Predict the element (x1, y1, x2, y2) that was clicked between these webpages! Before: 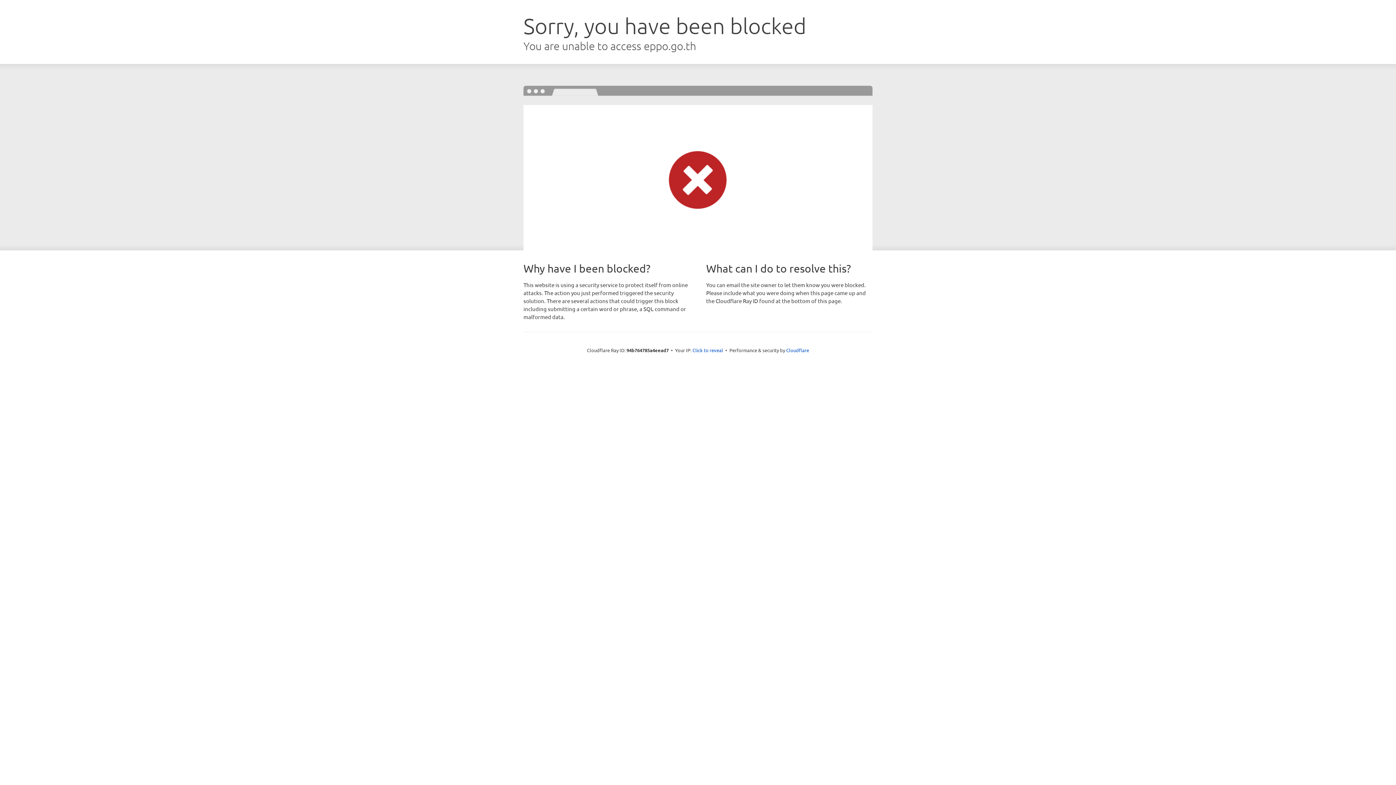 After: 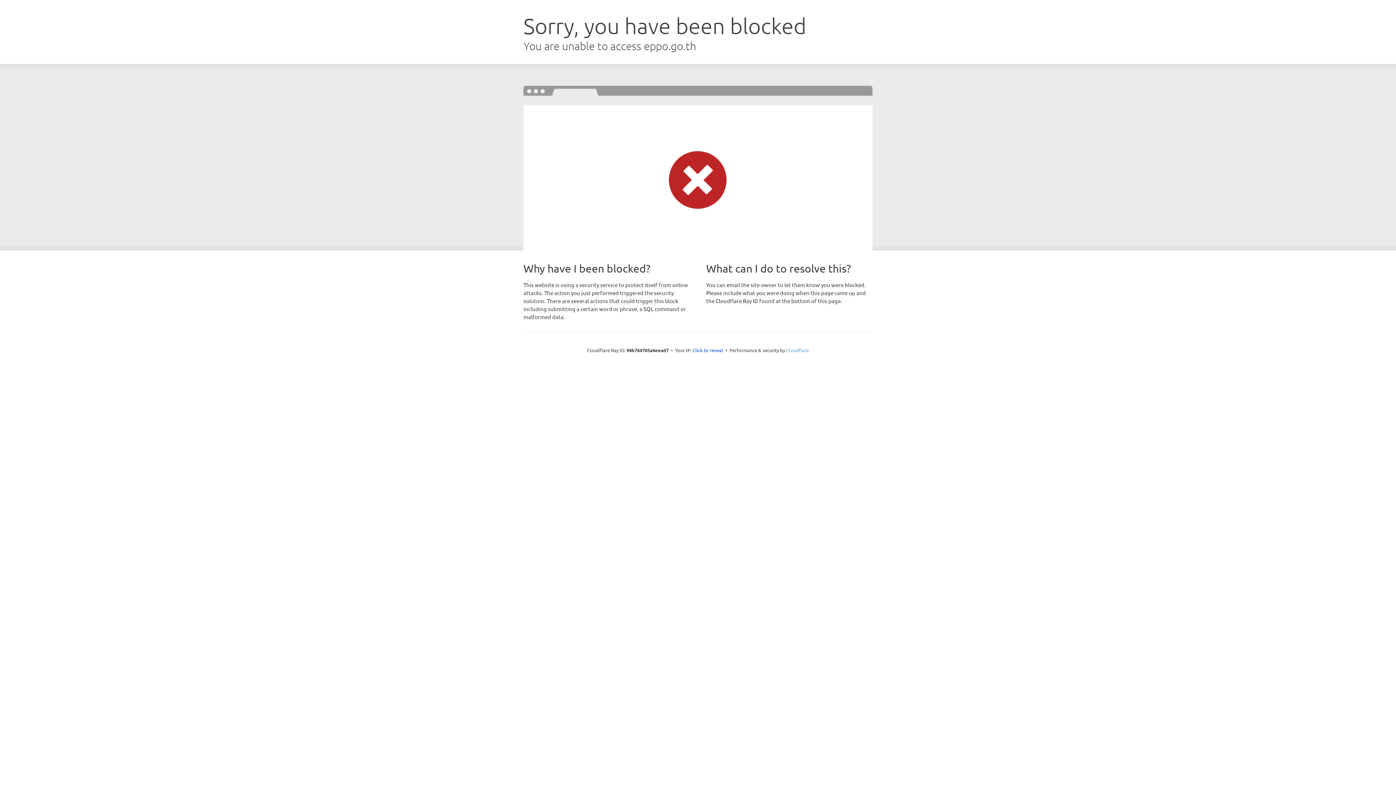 Action: label: Cloudflare bbox: (786, 347, 809, 353)